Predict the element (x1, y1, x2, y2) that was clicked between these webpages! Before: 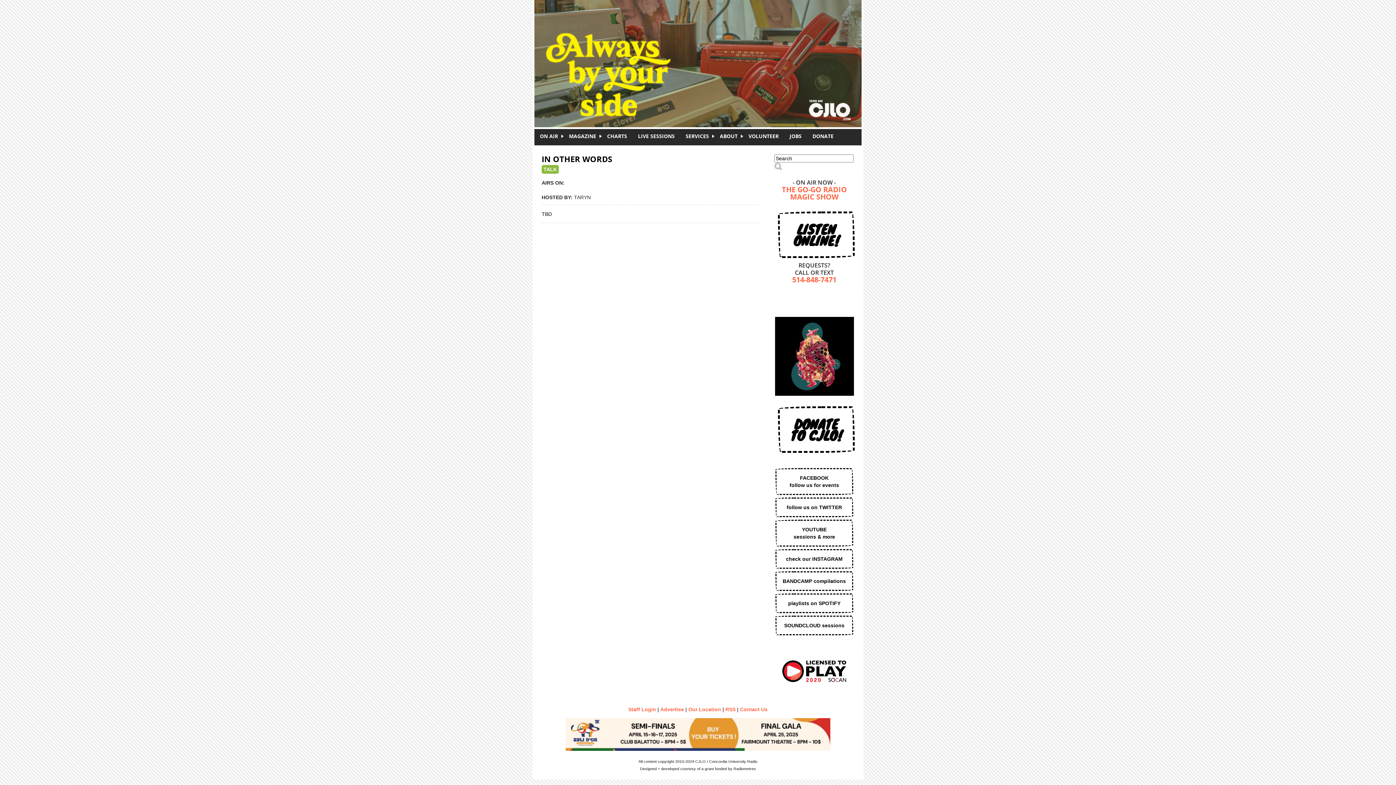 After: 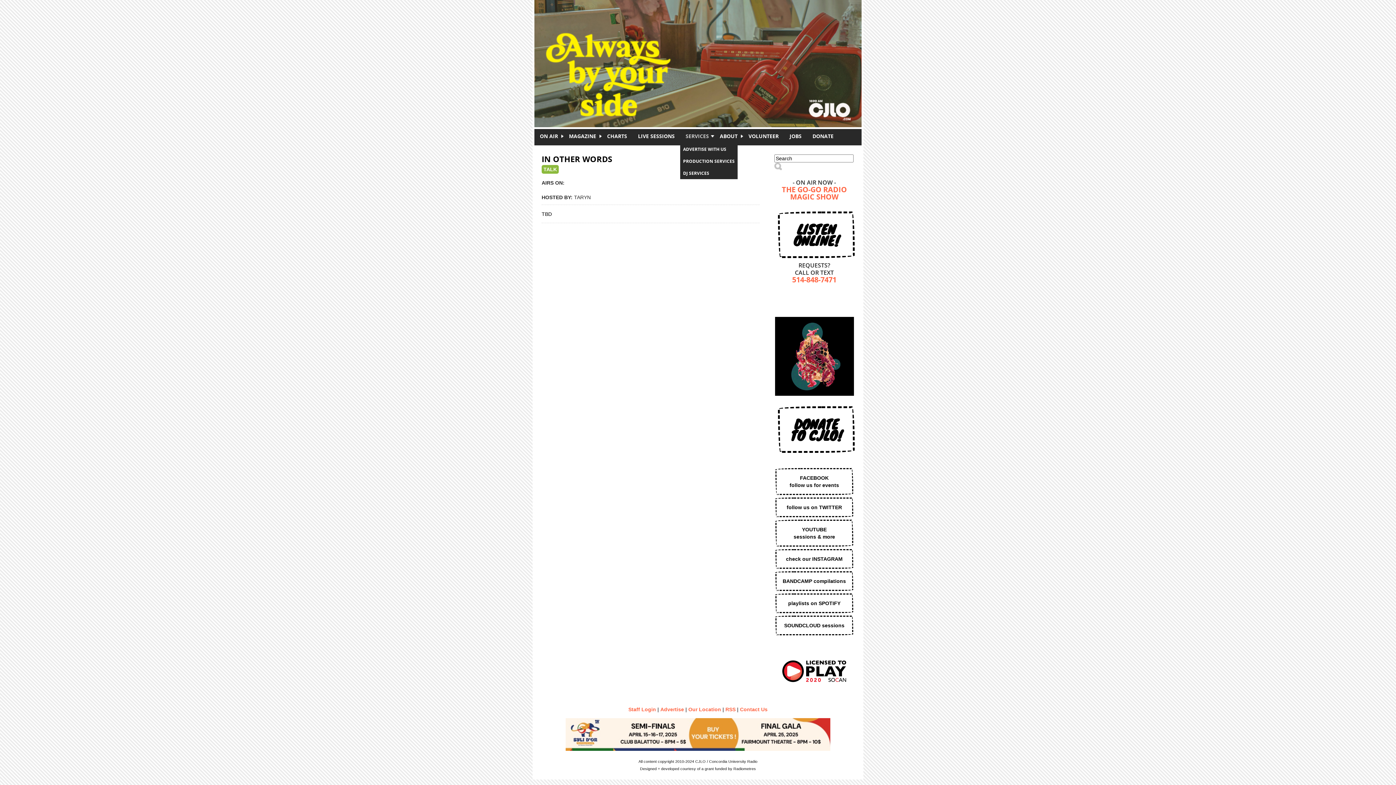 Action: label: SERVICES bbox: (680, 132, 714, 139)